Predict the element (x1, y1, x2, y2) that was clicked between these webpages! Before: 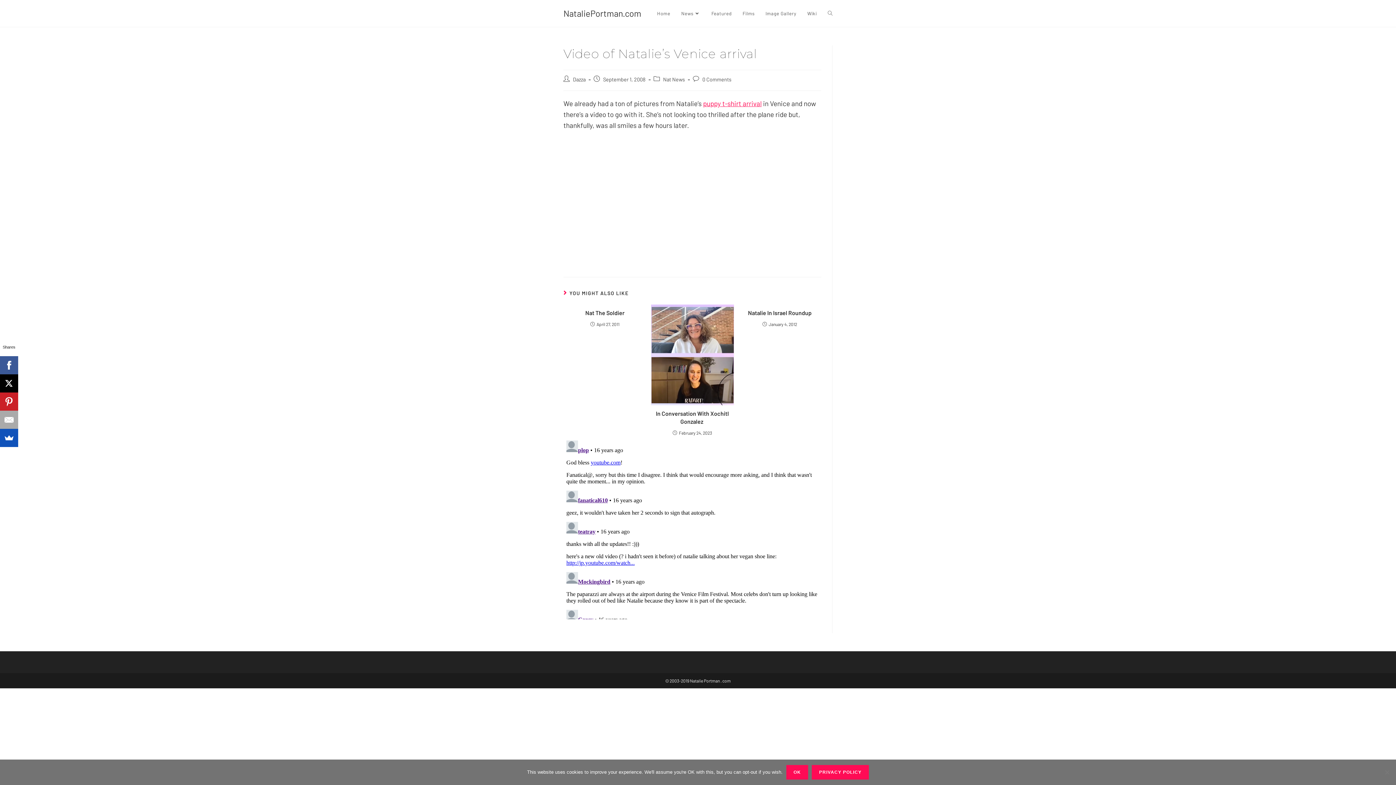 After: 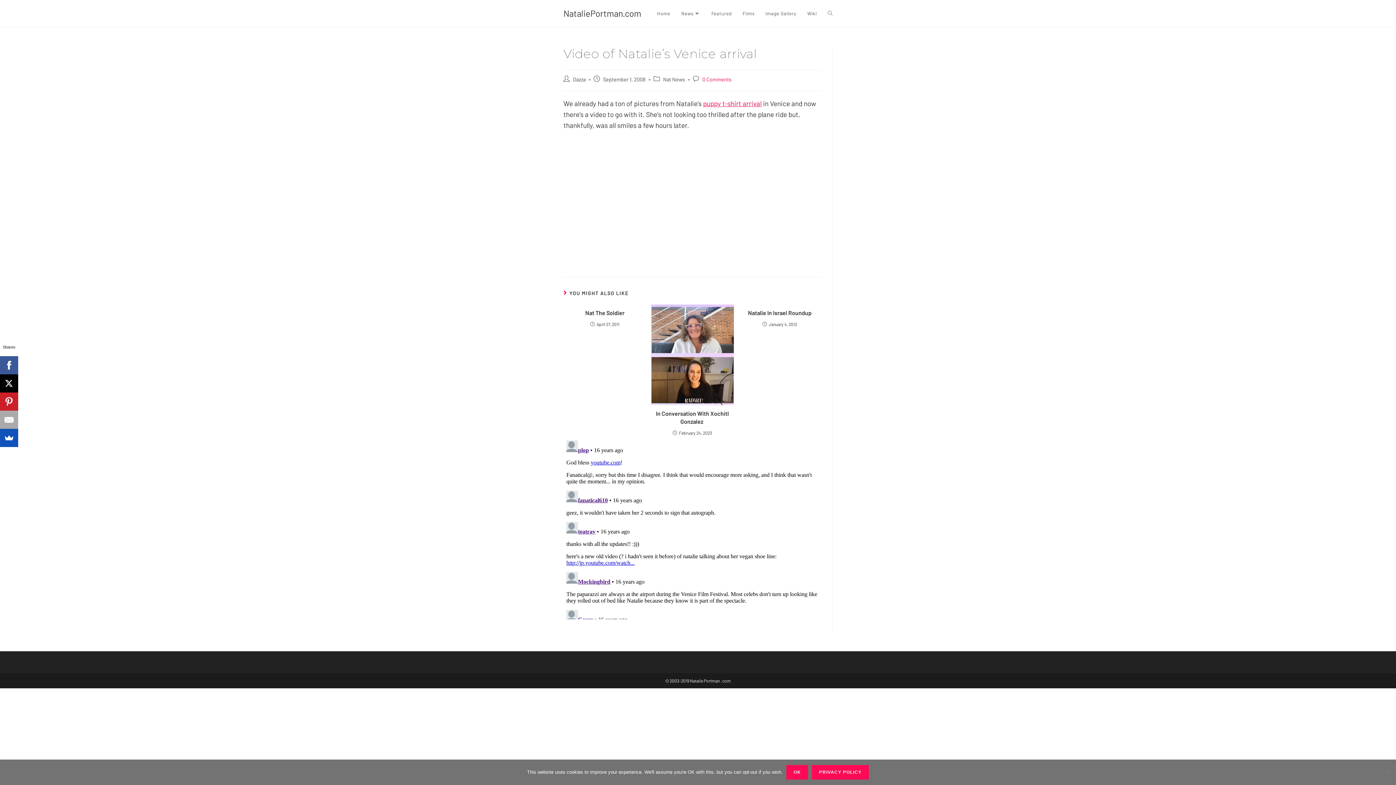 Action: label: 0 Comments bbox: (702, 76, 731, 82)